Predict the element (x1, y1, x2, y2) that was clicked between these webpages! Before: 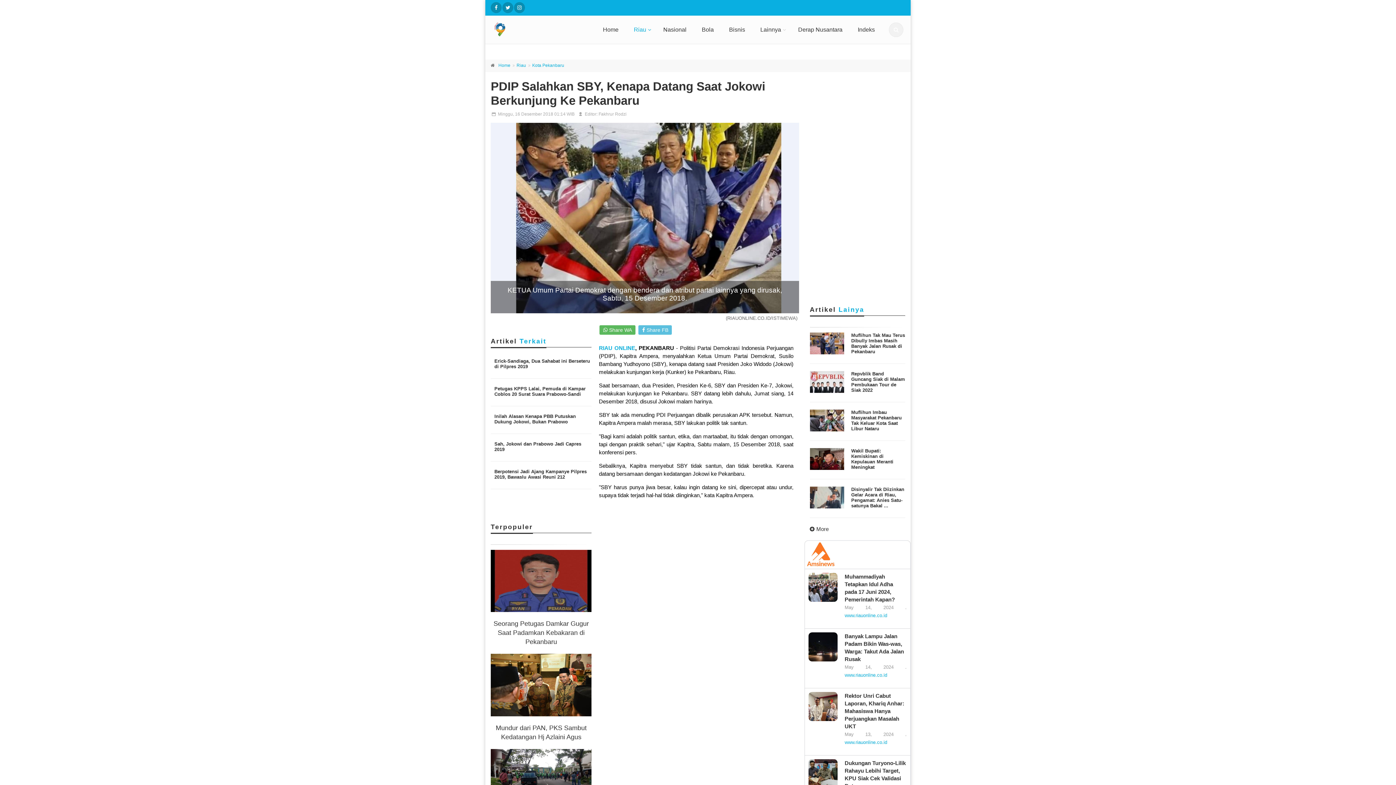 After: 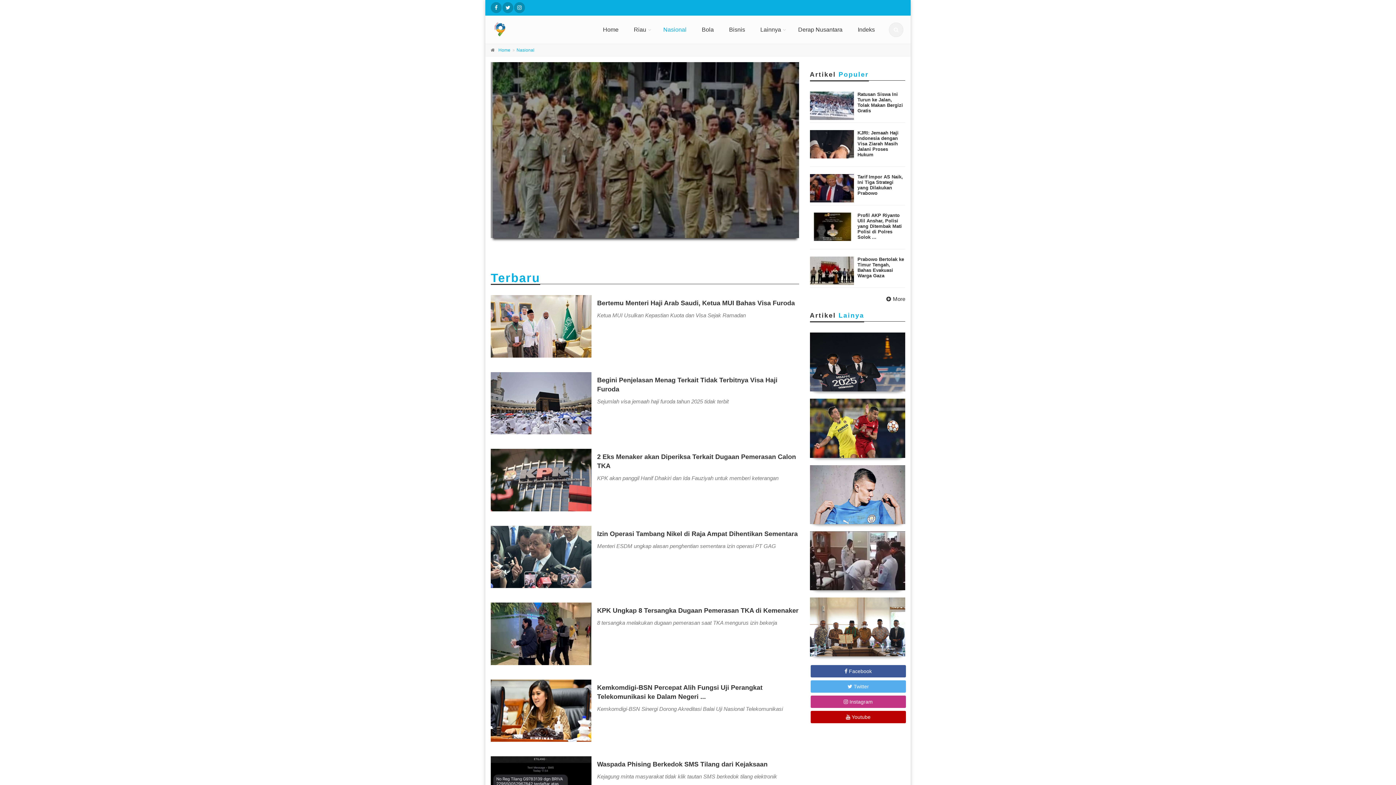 Action: label: Nasional bbox: (657, 16, 692, 43)